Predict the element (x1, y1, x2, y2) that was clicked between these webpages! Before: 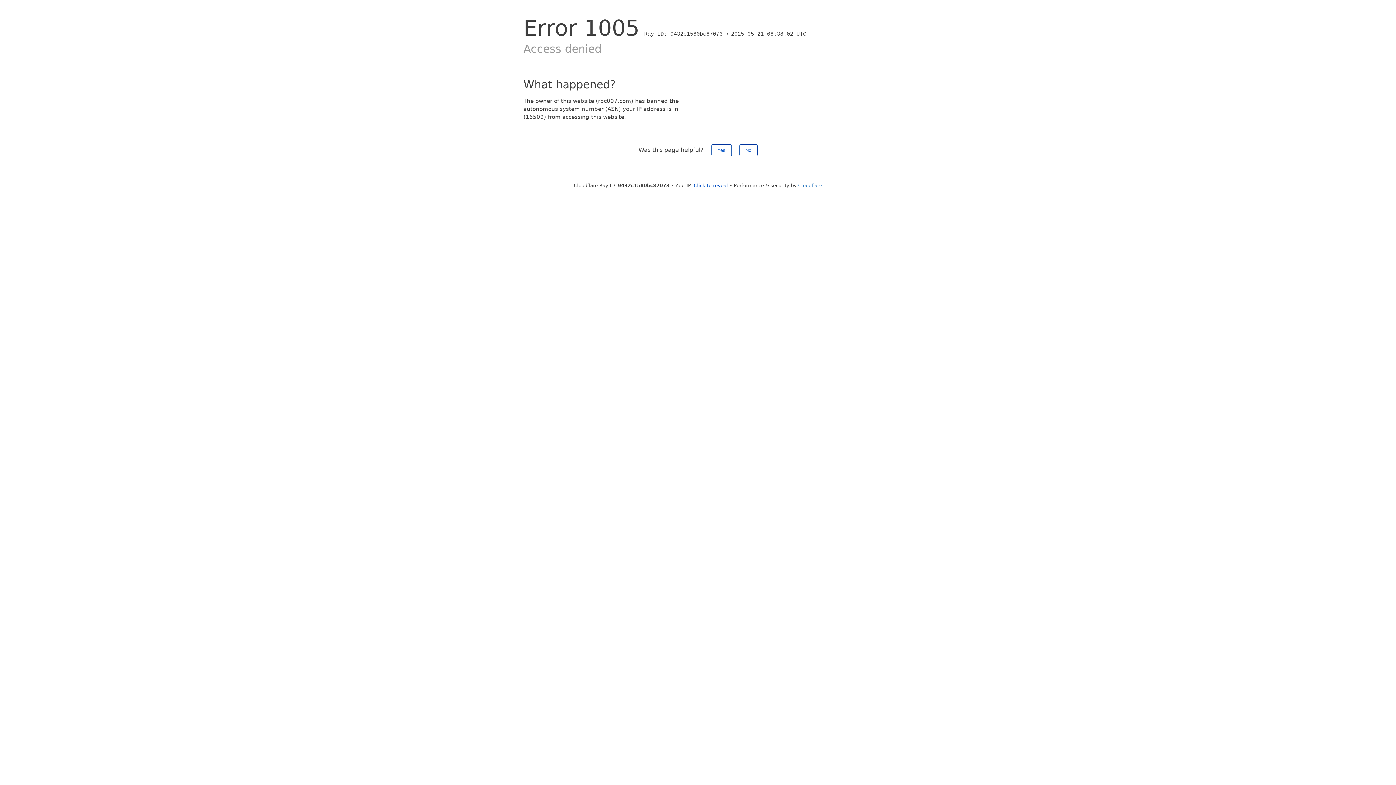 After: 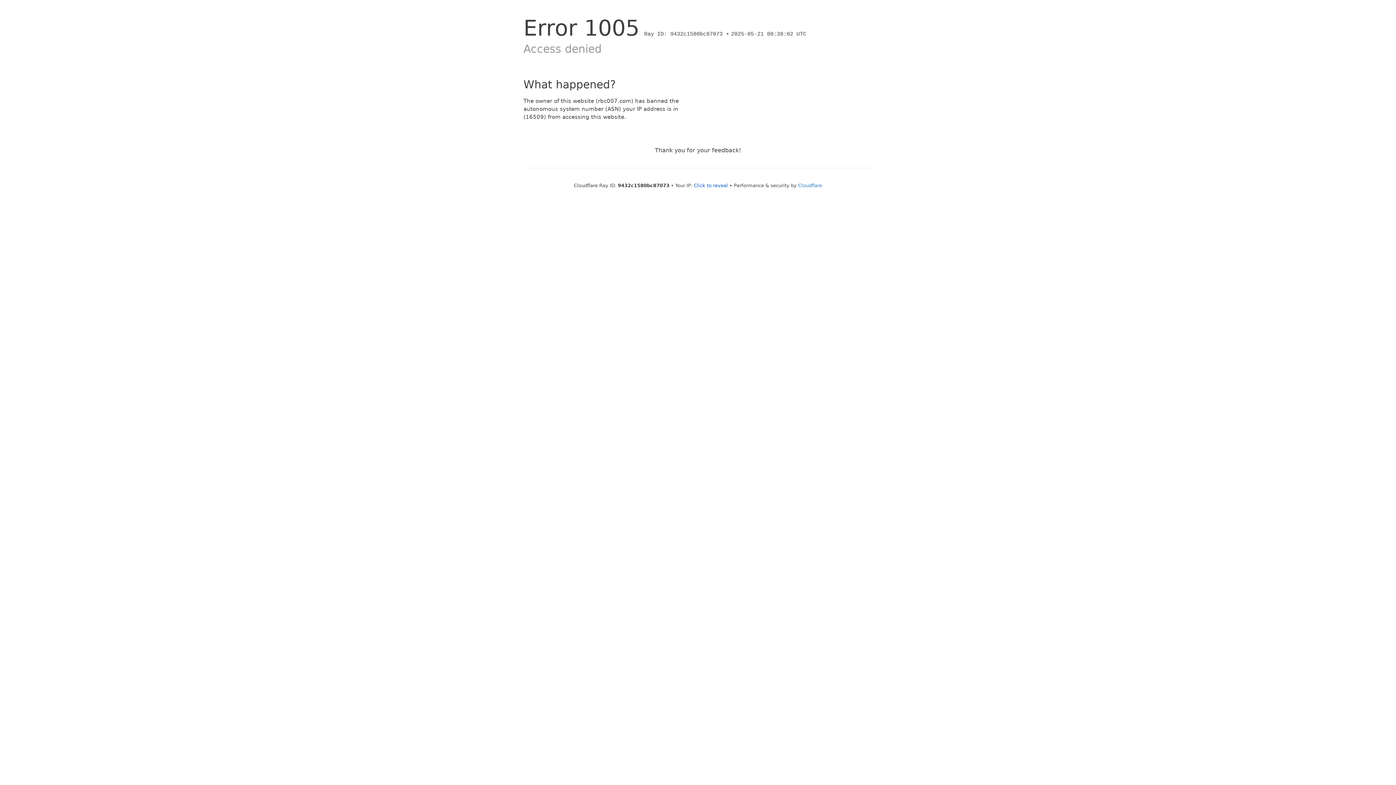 Action: label: Yes bbox: (711, 144, 731, 156)